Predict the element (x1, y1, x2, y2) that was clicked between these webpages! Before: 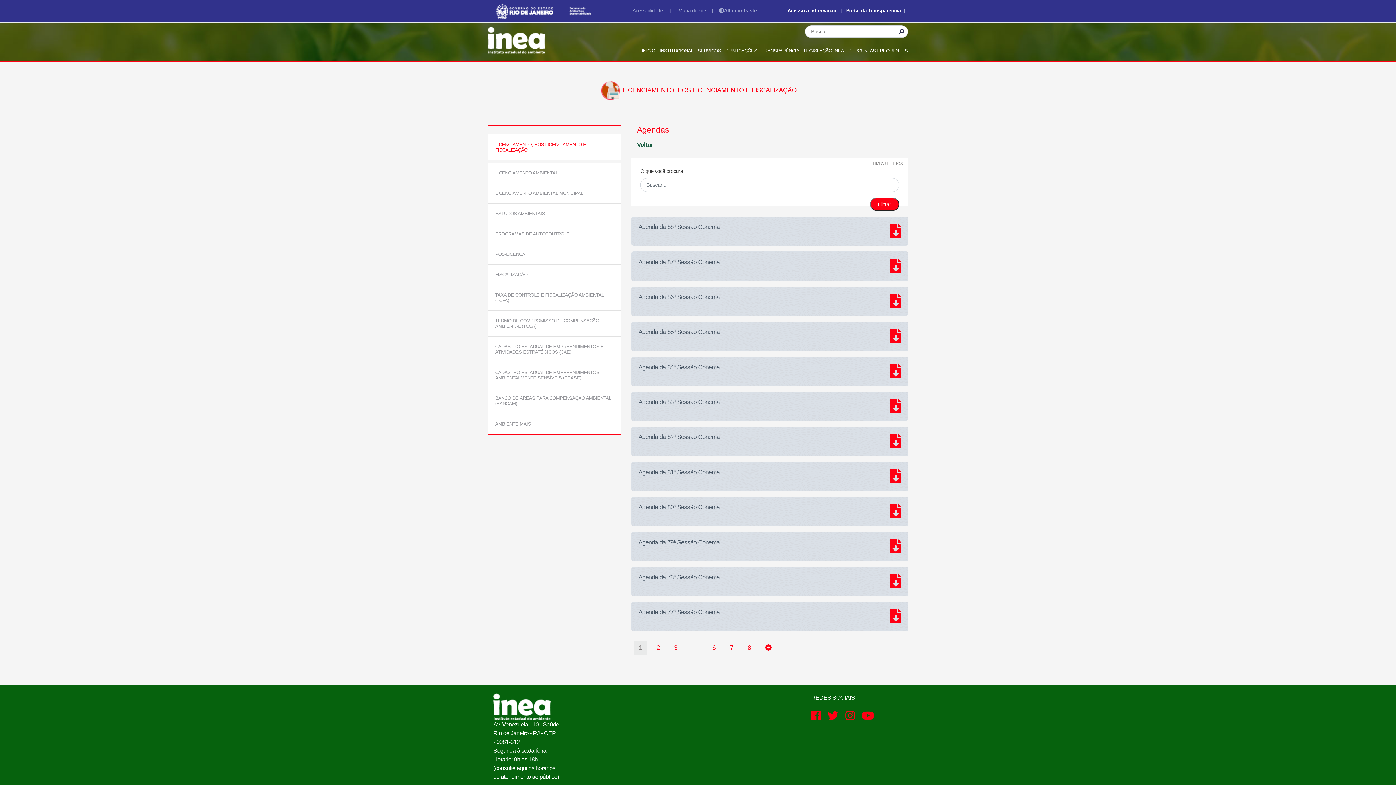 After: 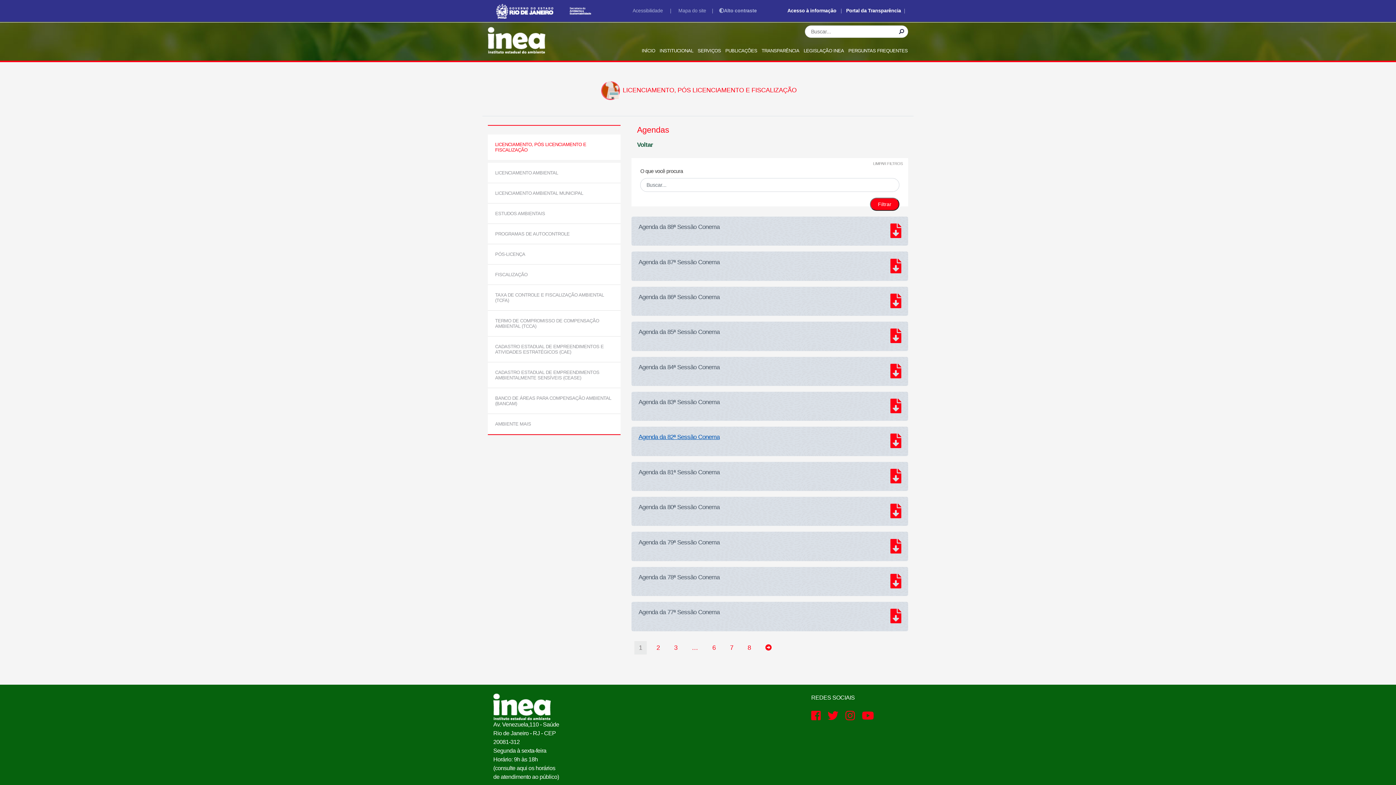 Action: label: Agenda da 82ª Sessão Conema bbox: (638, 433, 719, 440)